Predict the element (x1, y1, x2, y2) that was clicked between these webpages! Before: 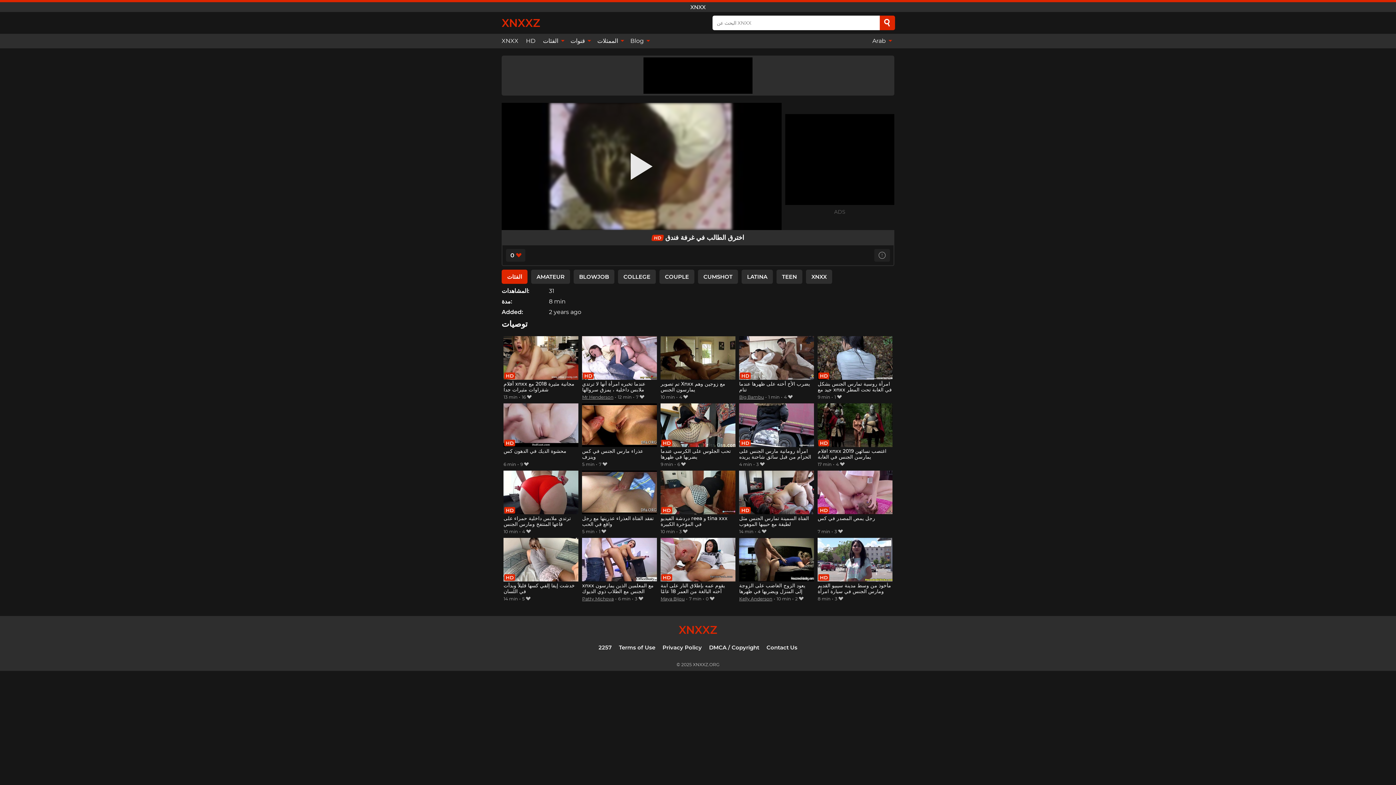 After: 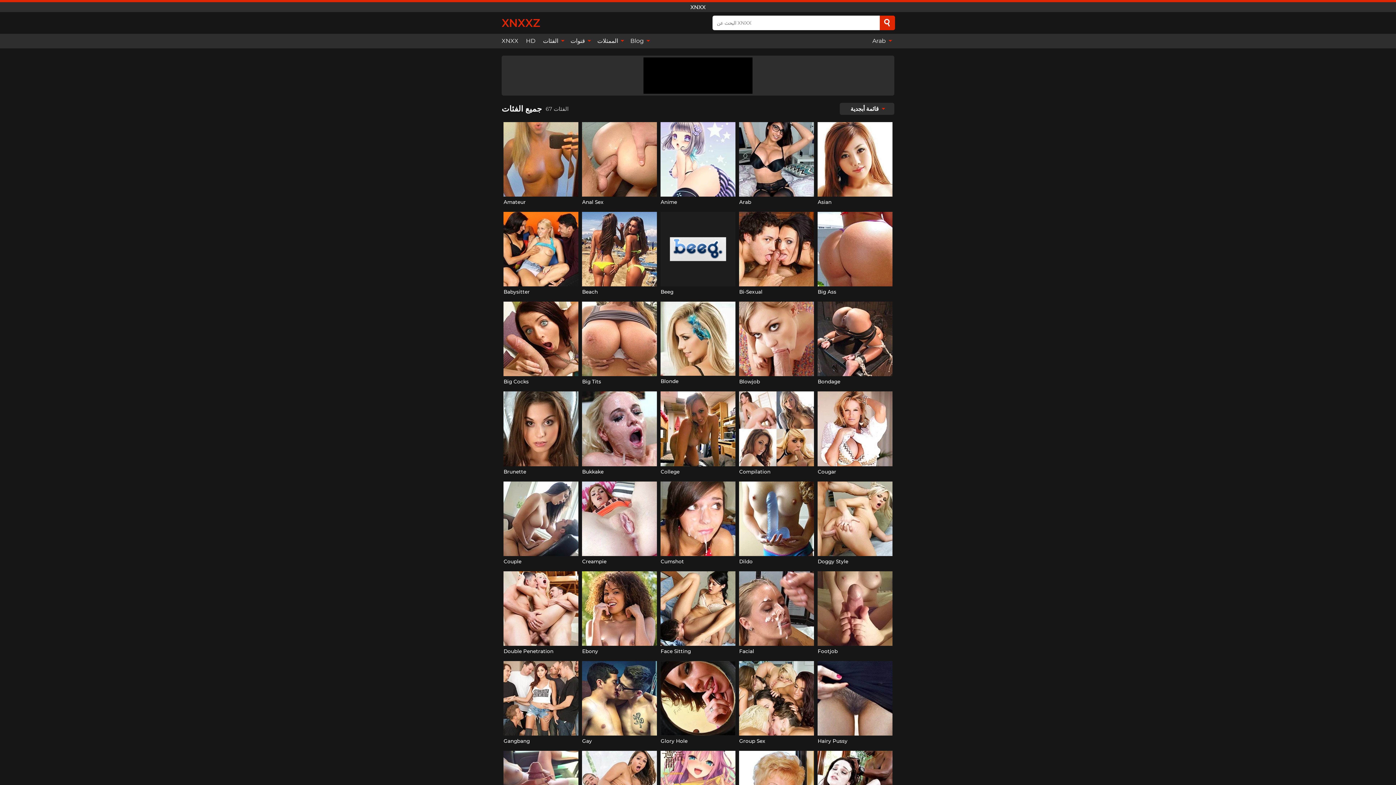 Action: label: الفئات  bbox: (539, 33, 566, 48)